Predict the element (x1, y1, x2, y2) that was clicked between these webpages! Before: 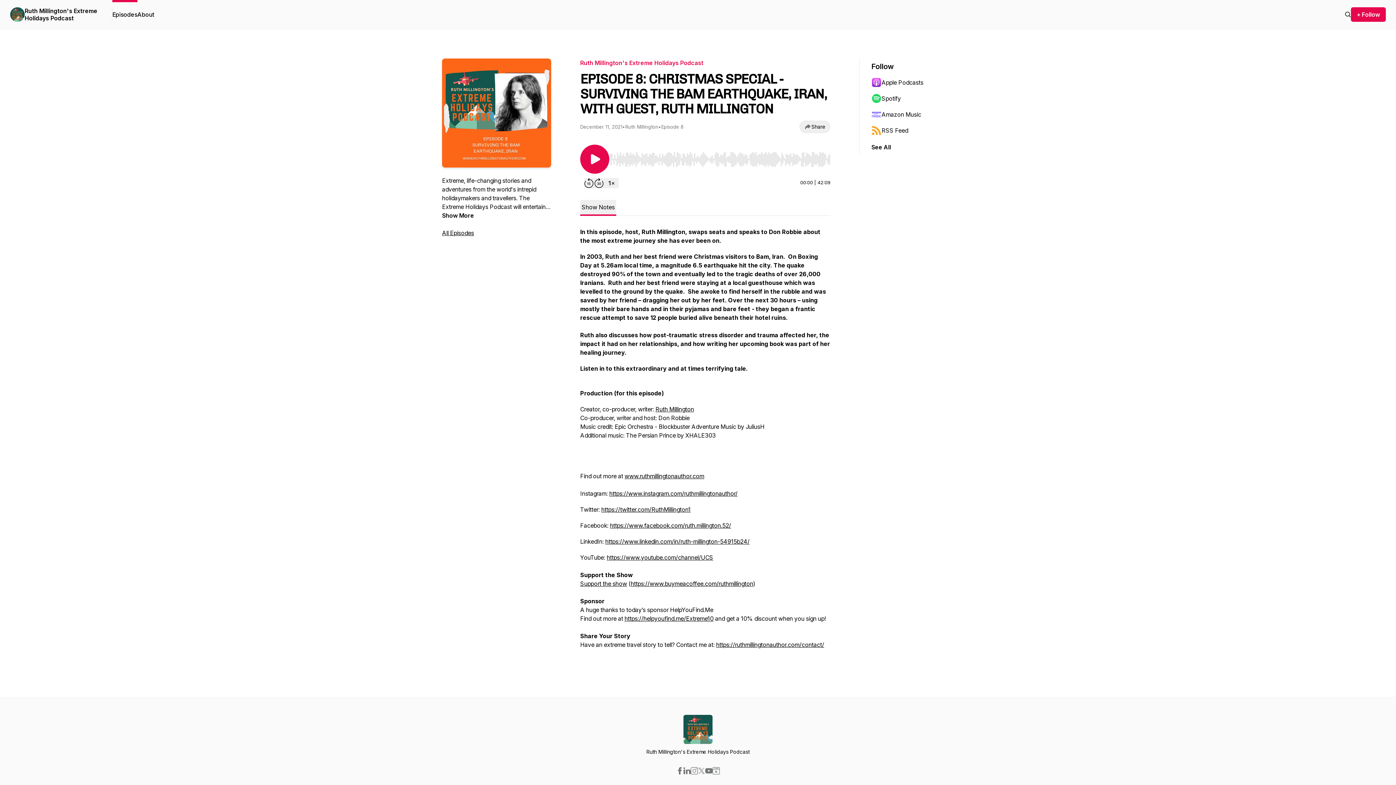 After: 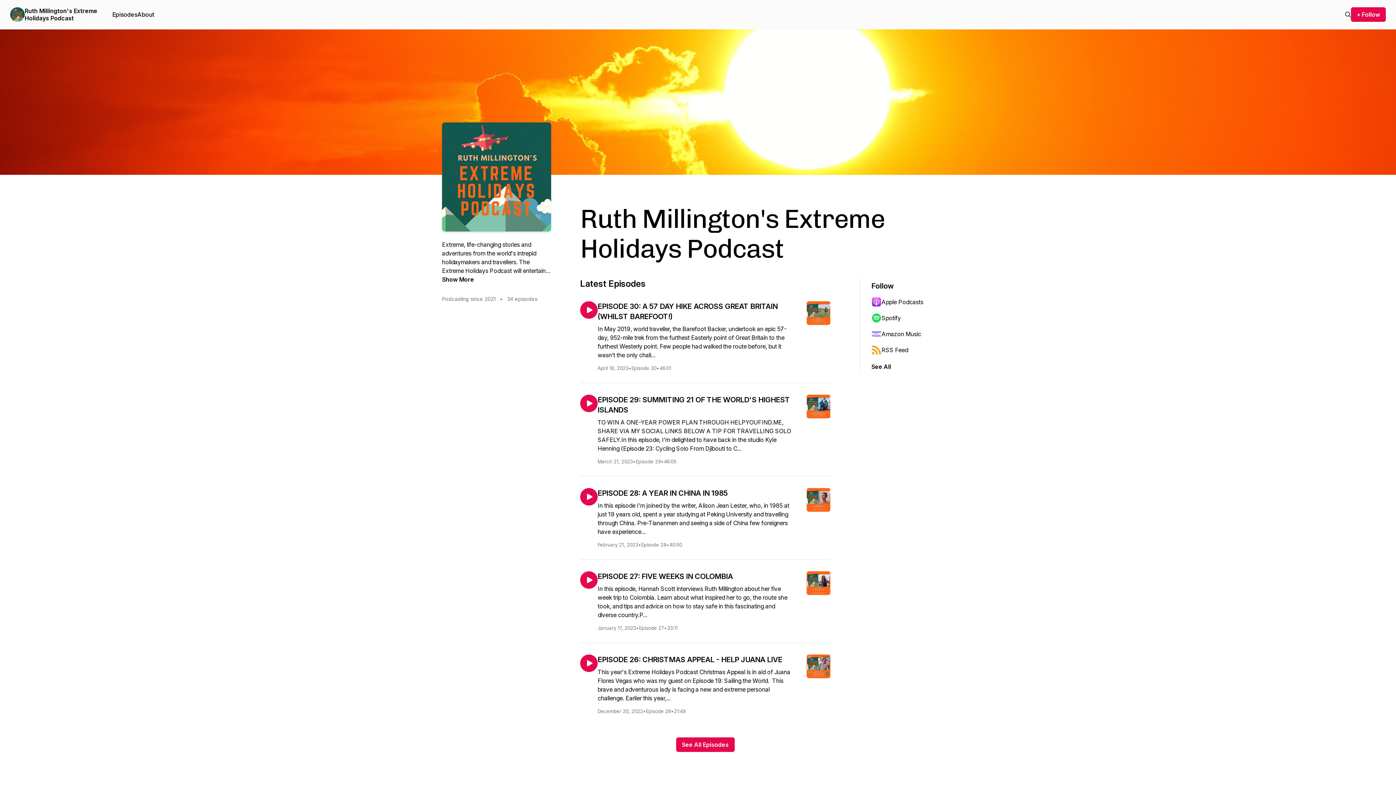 Action: bbox: (10, 7, 24, 21)